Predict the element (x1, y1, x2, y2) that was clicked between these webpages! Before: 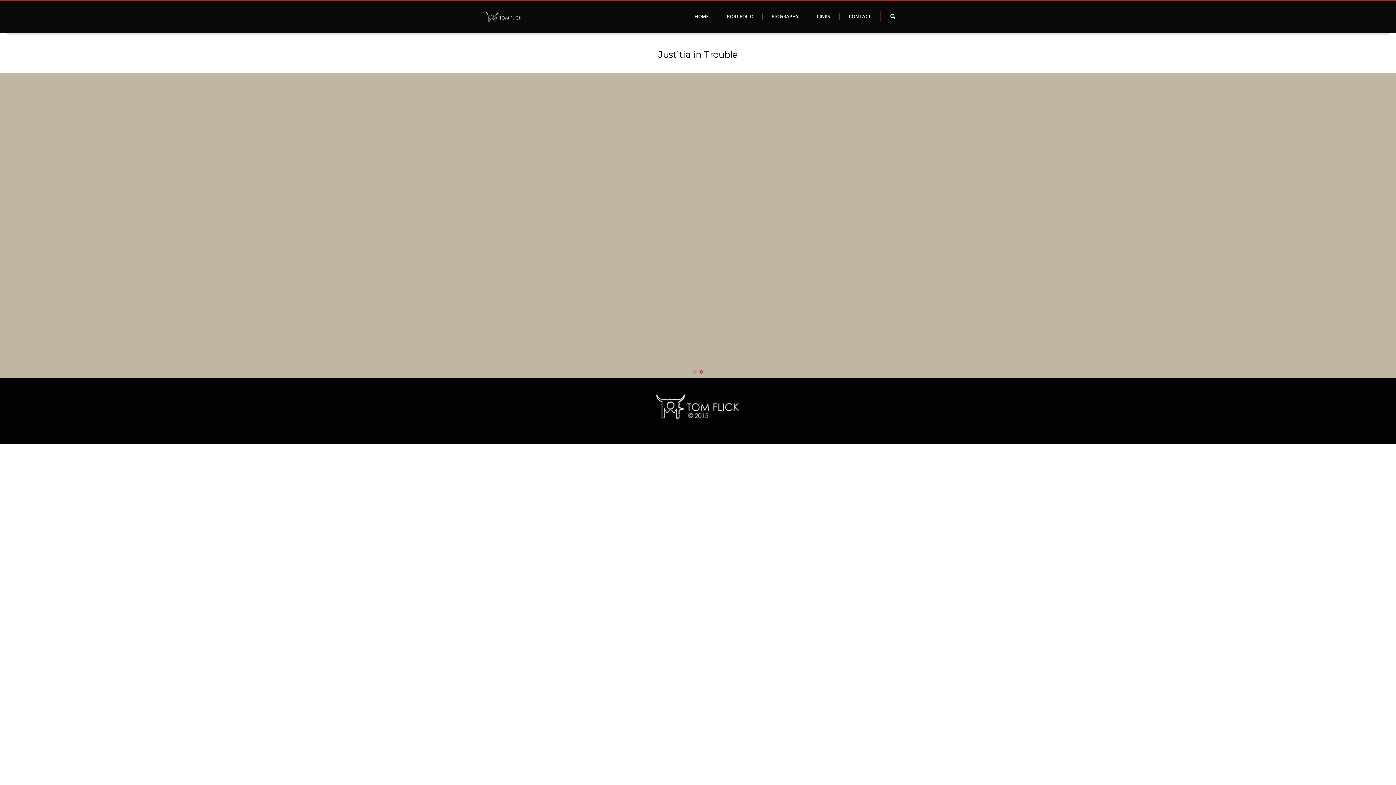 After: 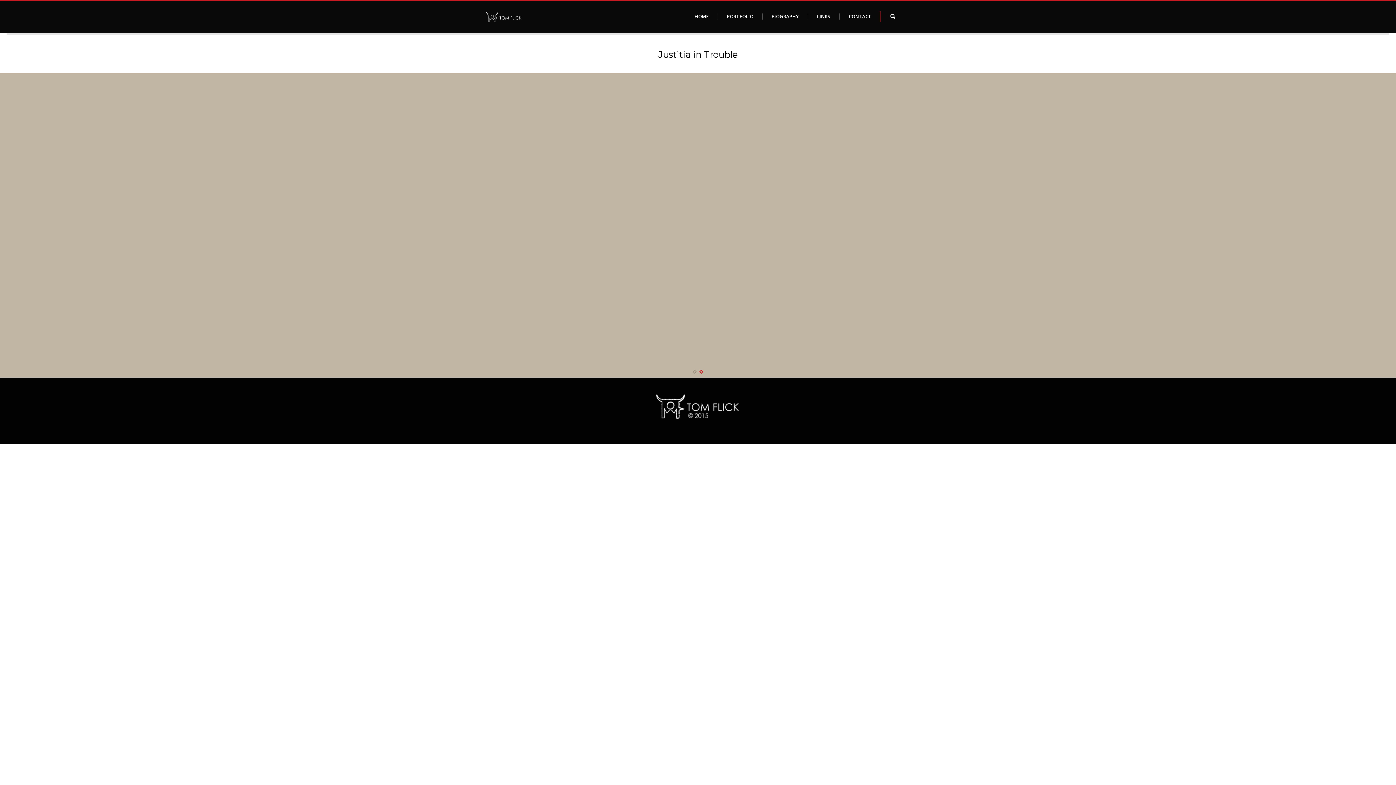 Action: bbox: (699, 369, 703, 374) label: 2